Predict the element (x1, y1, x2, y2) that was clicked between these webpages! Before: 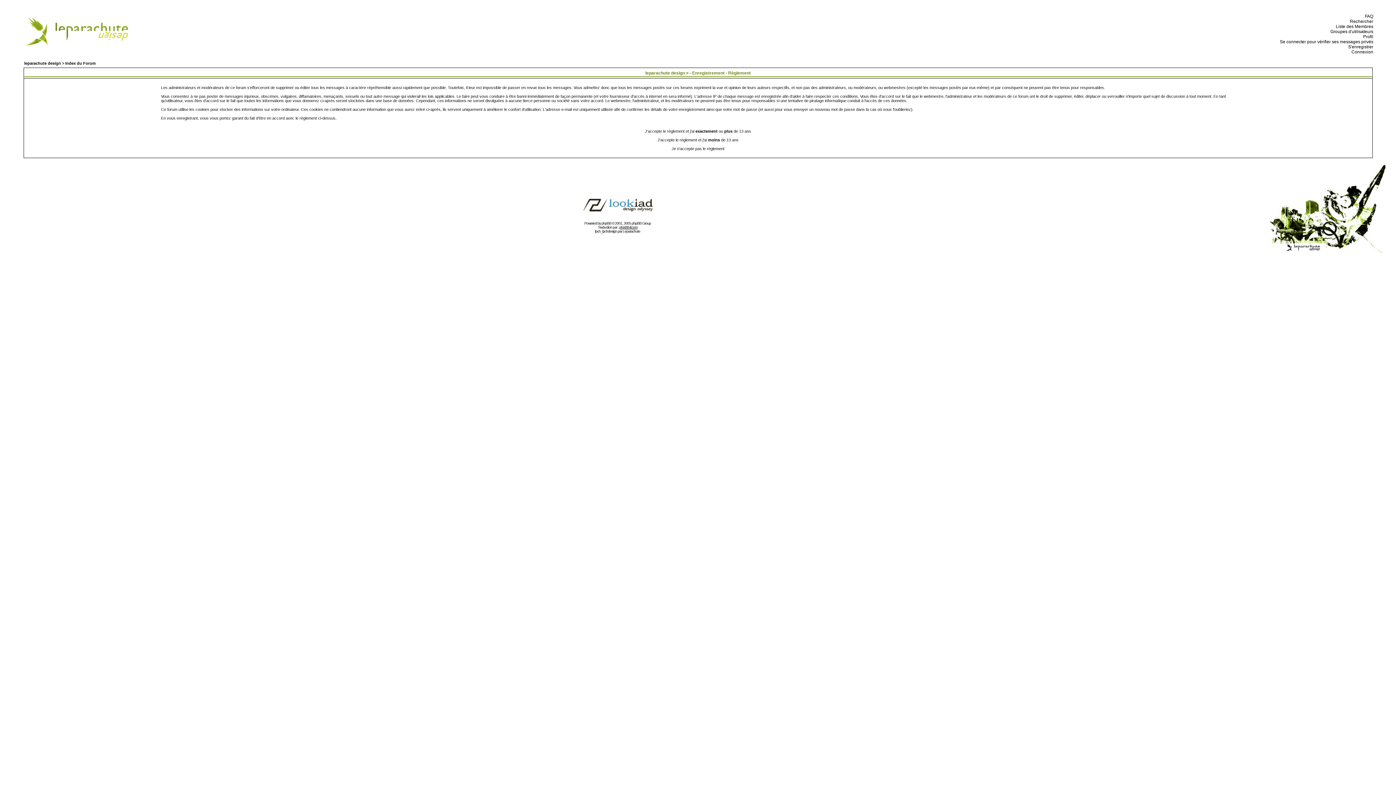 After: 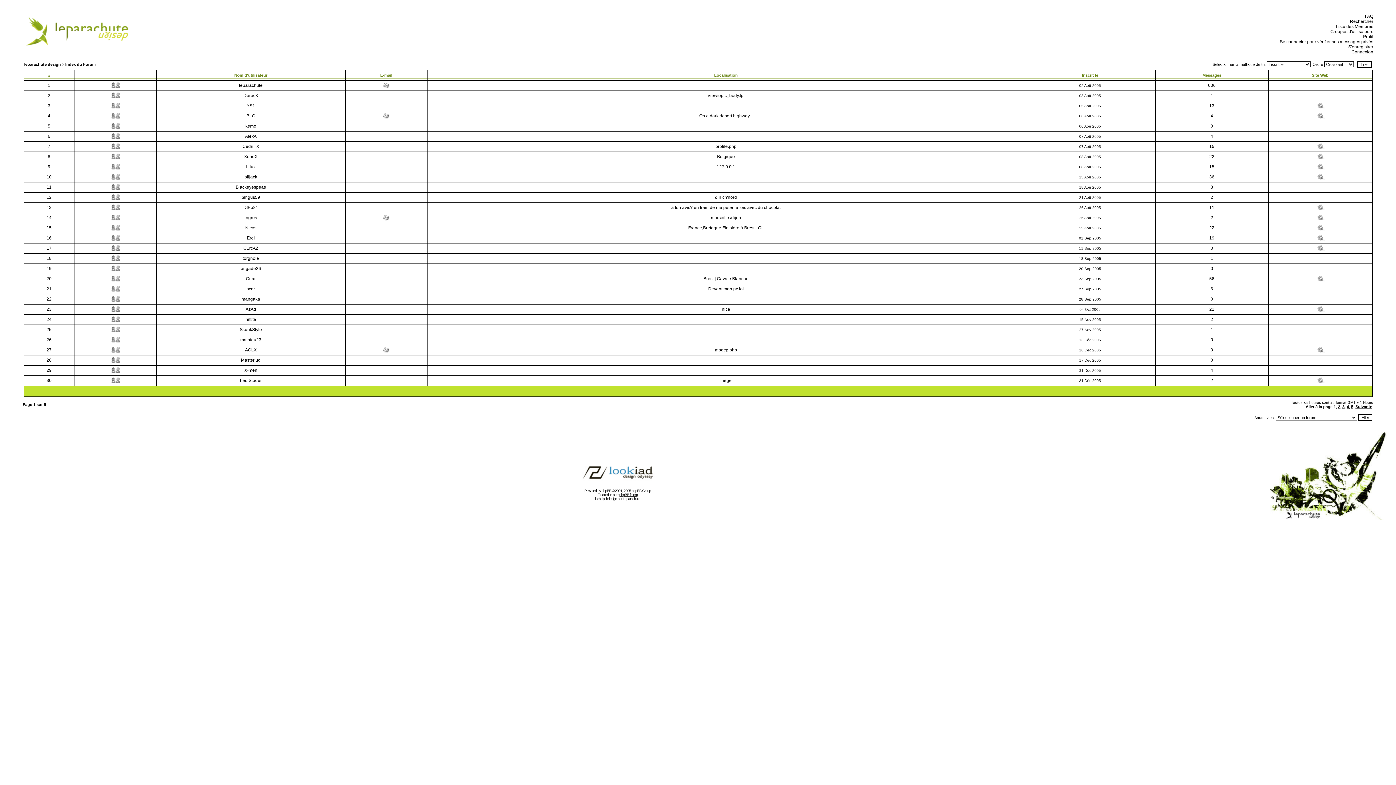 Action: bbox: (1334, 24, 1373, 29) label:   Liste des Membres